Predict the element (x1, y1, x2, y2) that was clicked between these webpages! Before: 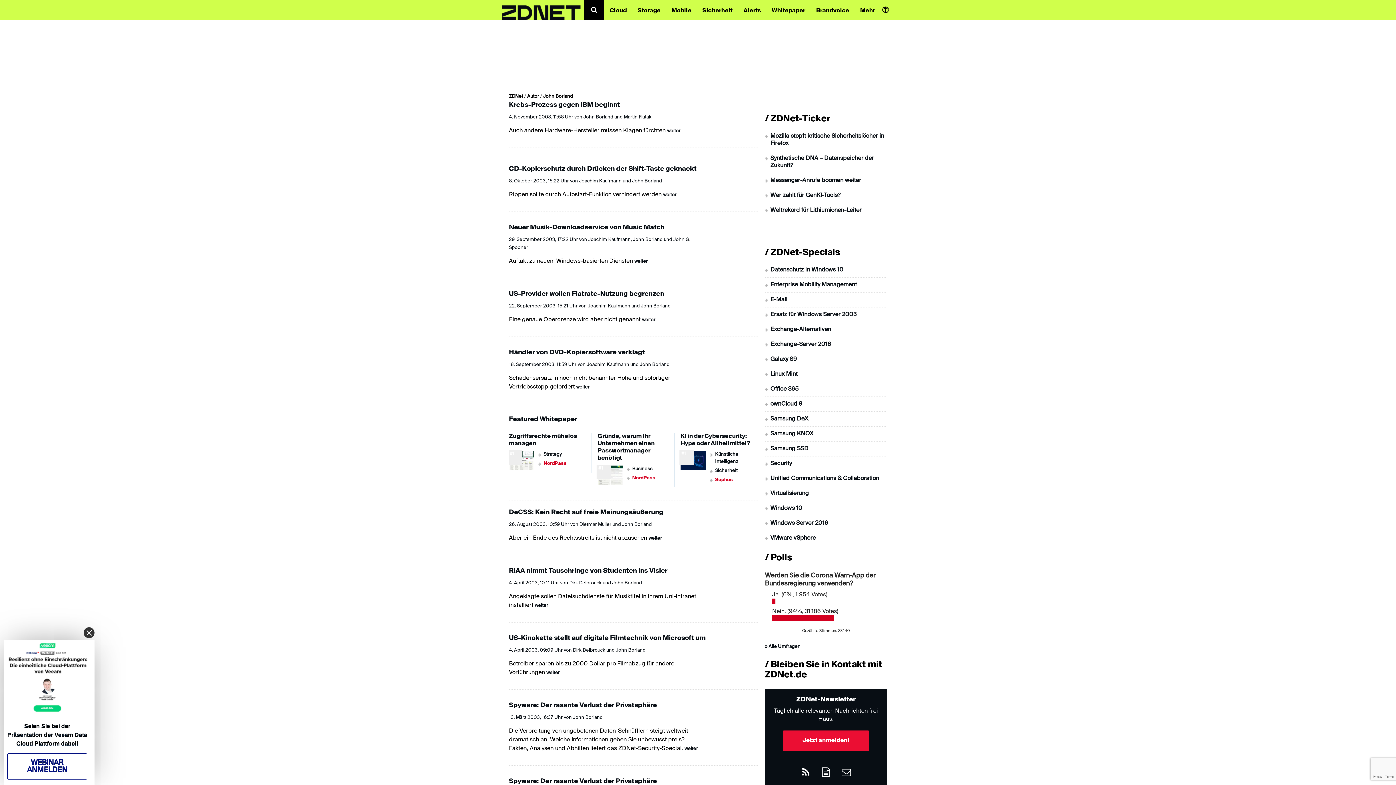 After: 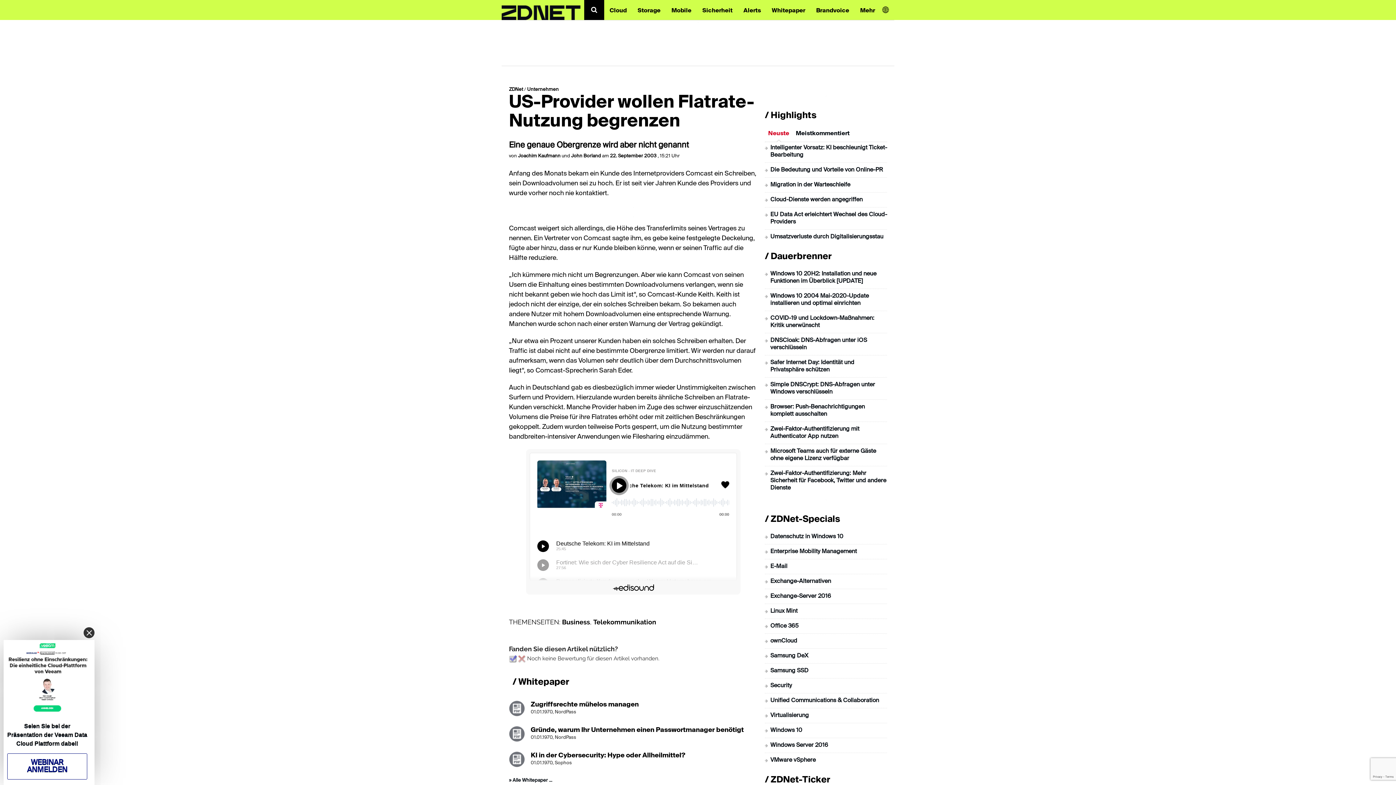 Action: label: US-Provider wollen Flatrate-Nutzung begrenzen bbox: (509, 290, 664, 297)